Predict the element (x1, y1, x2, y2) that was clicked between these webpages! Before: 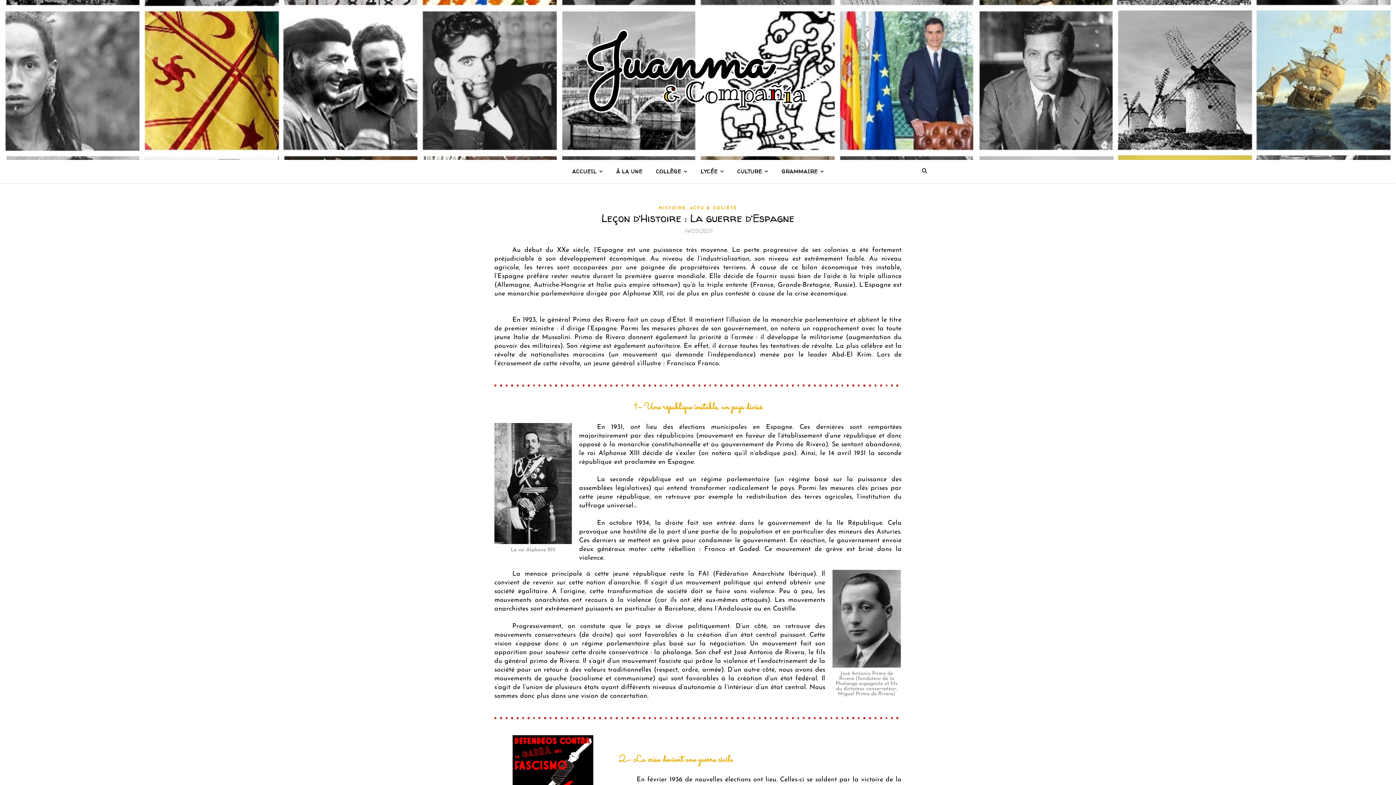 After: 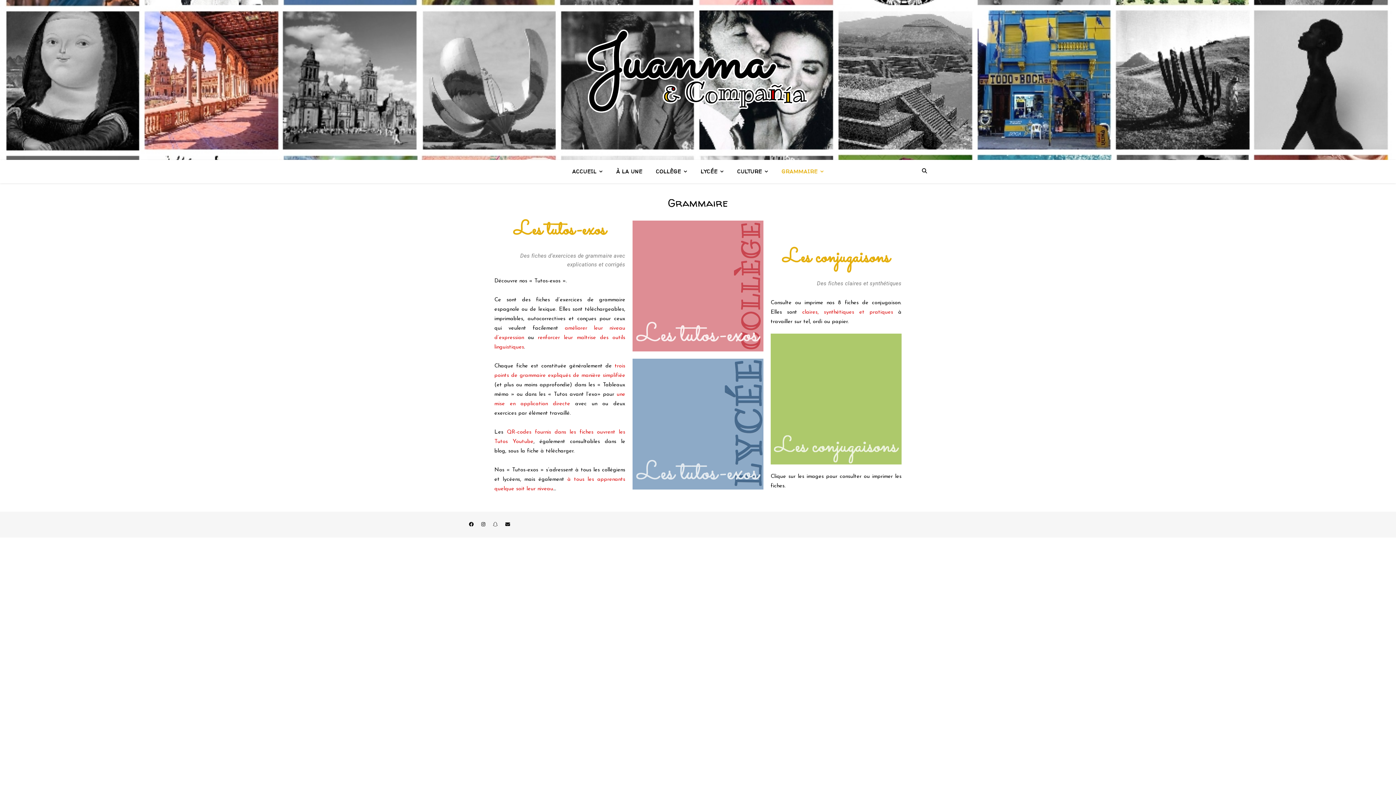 Action: label: GRAMMAIRE bbox: (776, 160, 824, 183)